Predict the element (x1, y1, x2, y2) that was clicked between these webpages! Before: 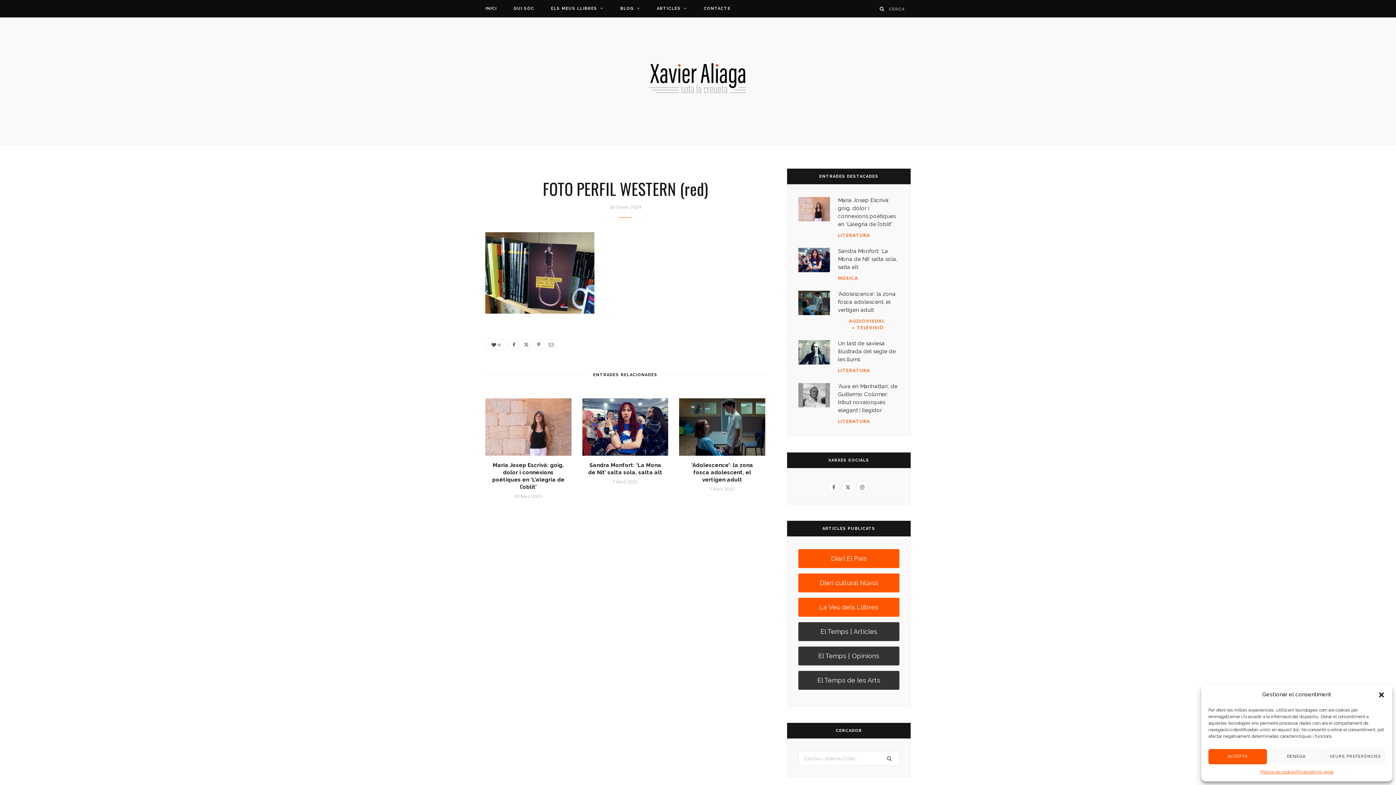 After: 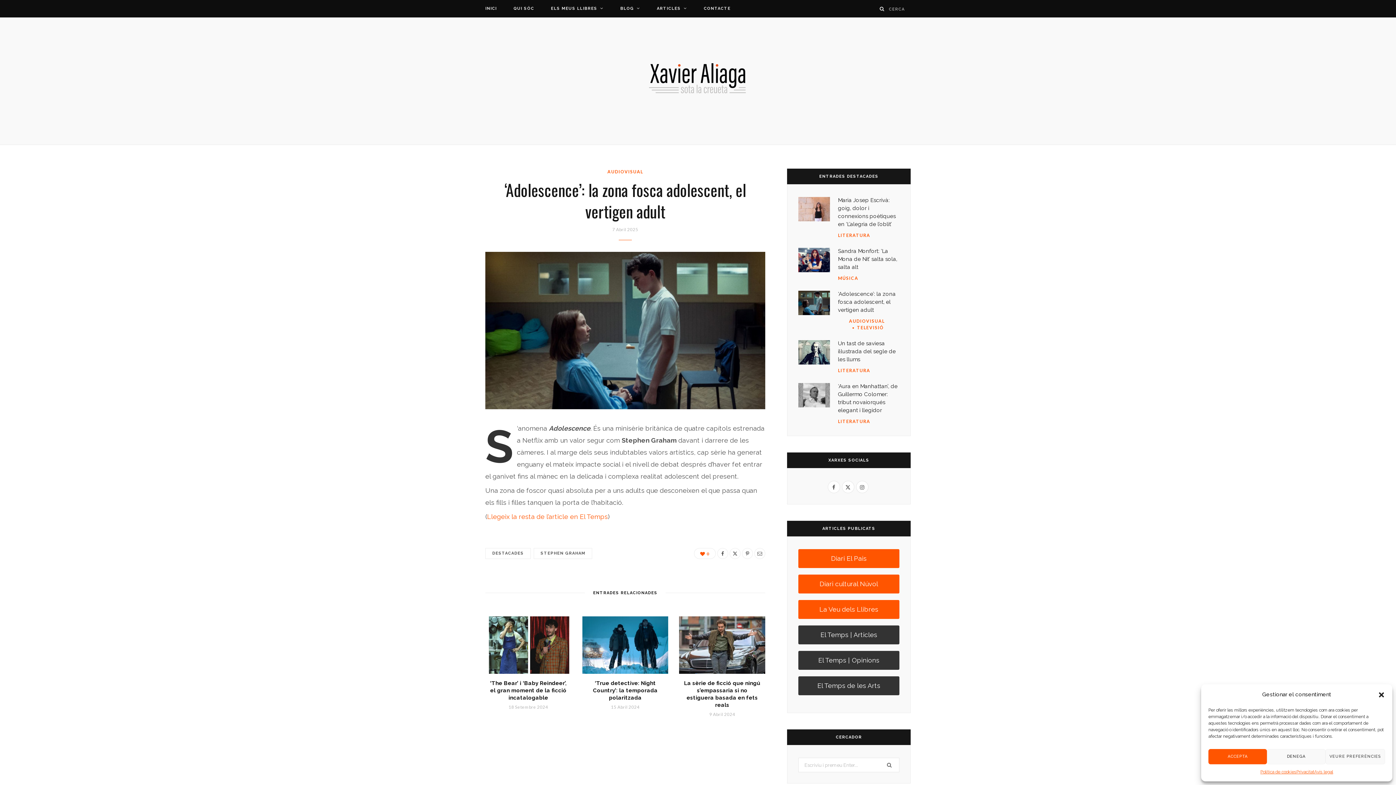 Action: bbox: (838, 290, 896, 313) label: ‘Adolescence’: la zona fosca adolescent, el vertigen adult